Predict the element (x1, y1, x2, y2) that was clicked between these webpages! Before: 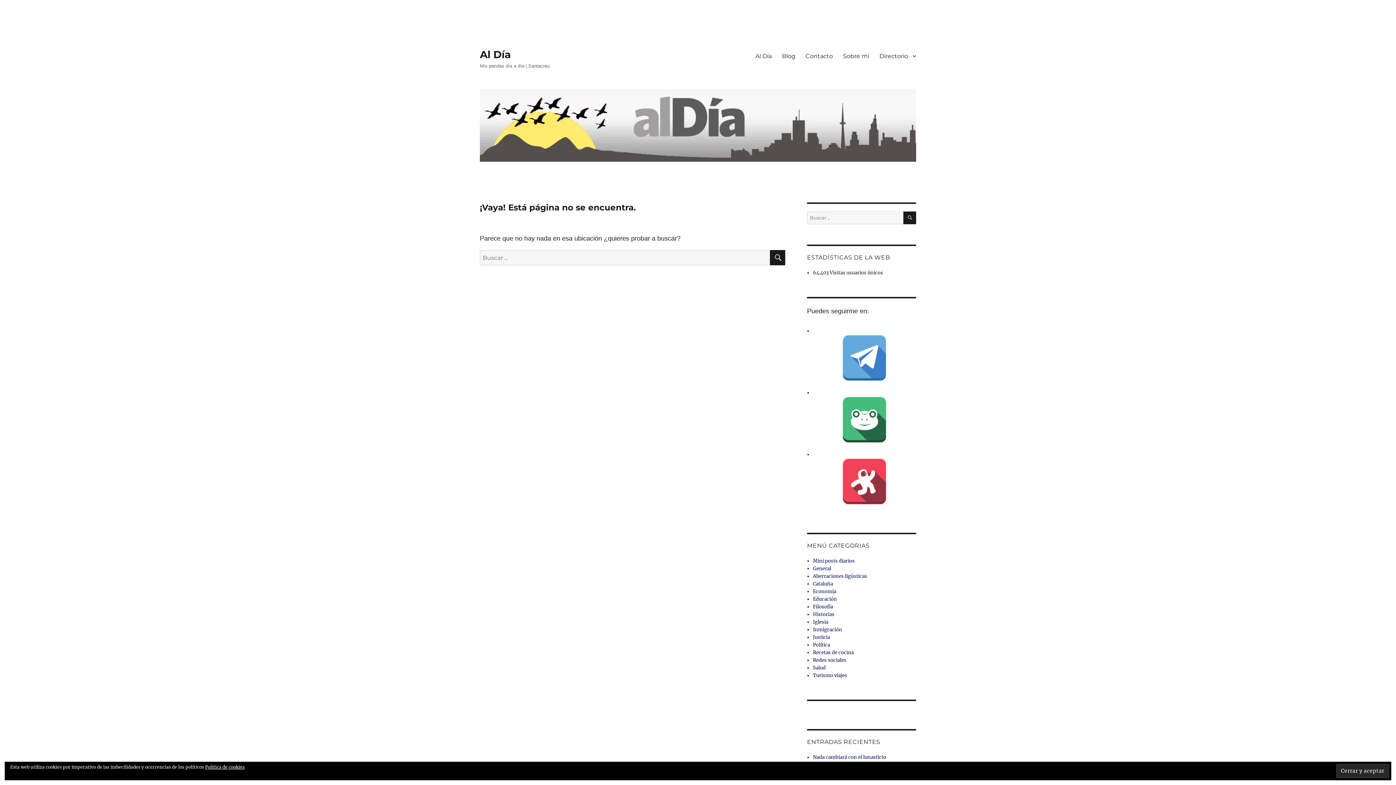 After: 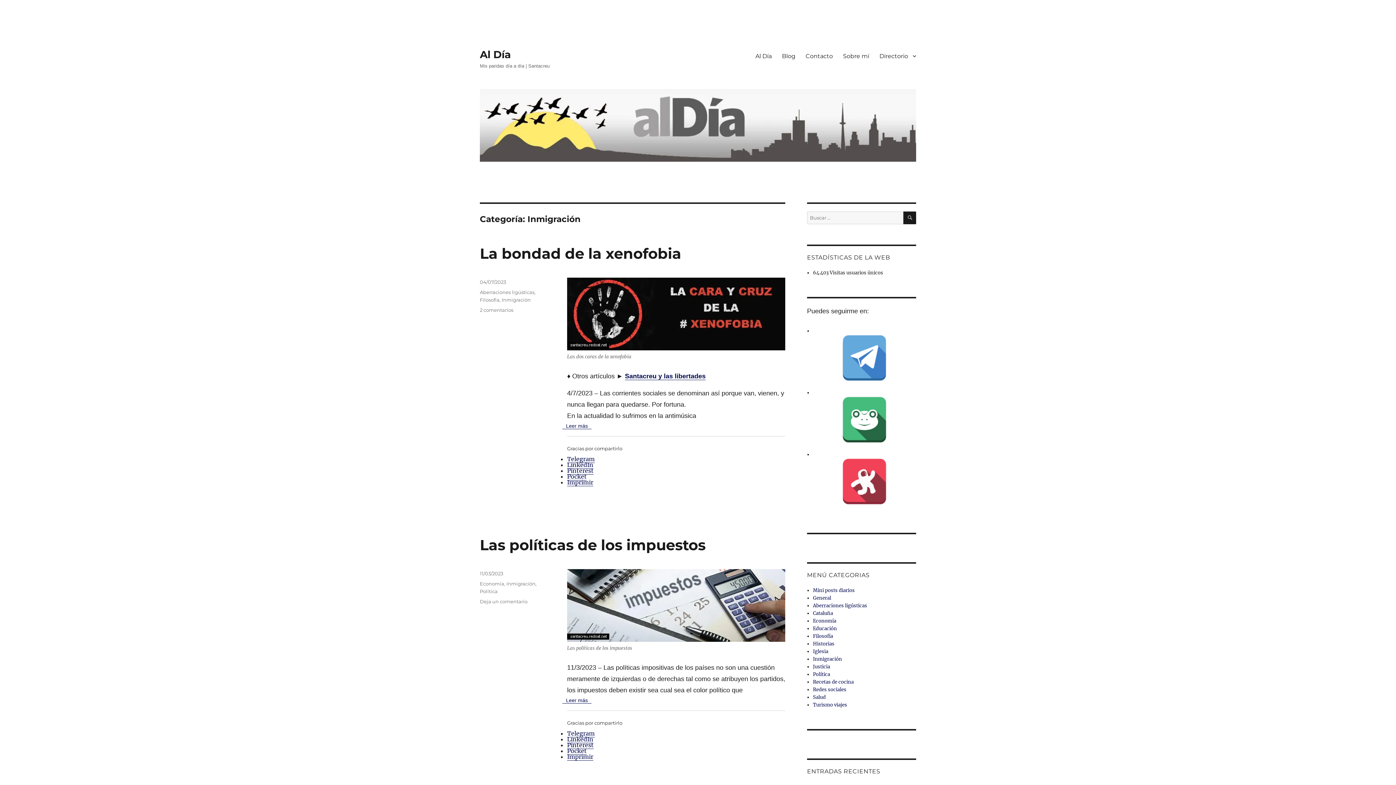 Action: bbox: (813, 626, 842, 633) label: Inmigración